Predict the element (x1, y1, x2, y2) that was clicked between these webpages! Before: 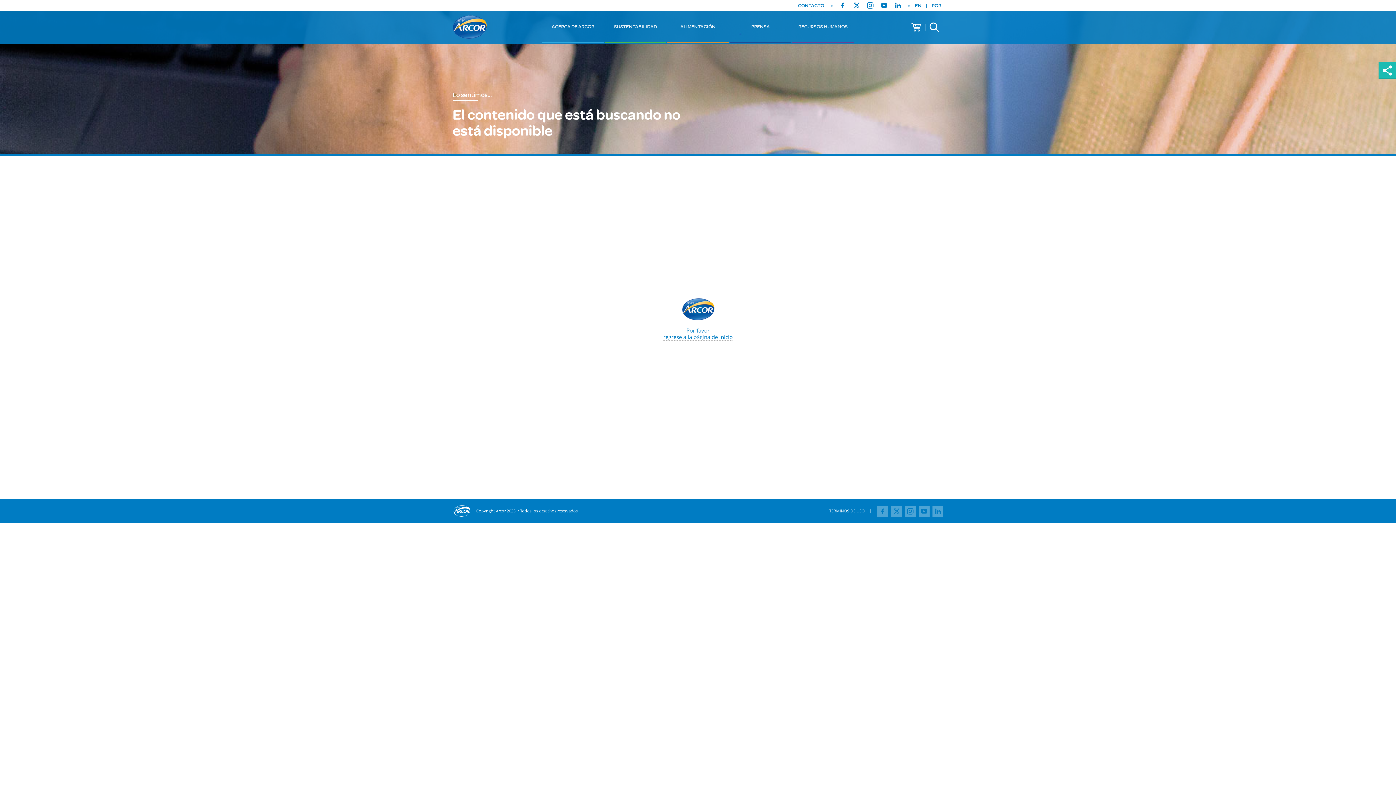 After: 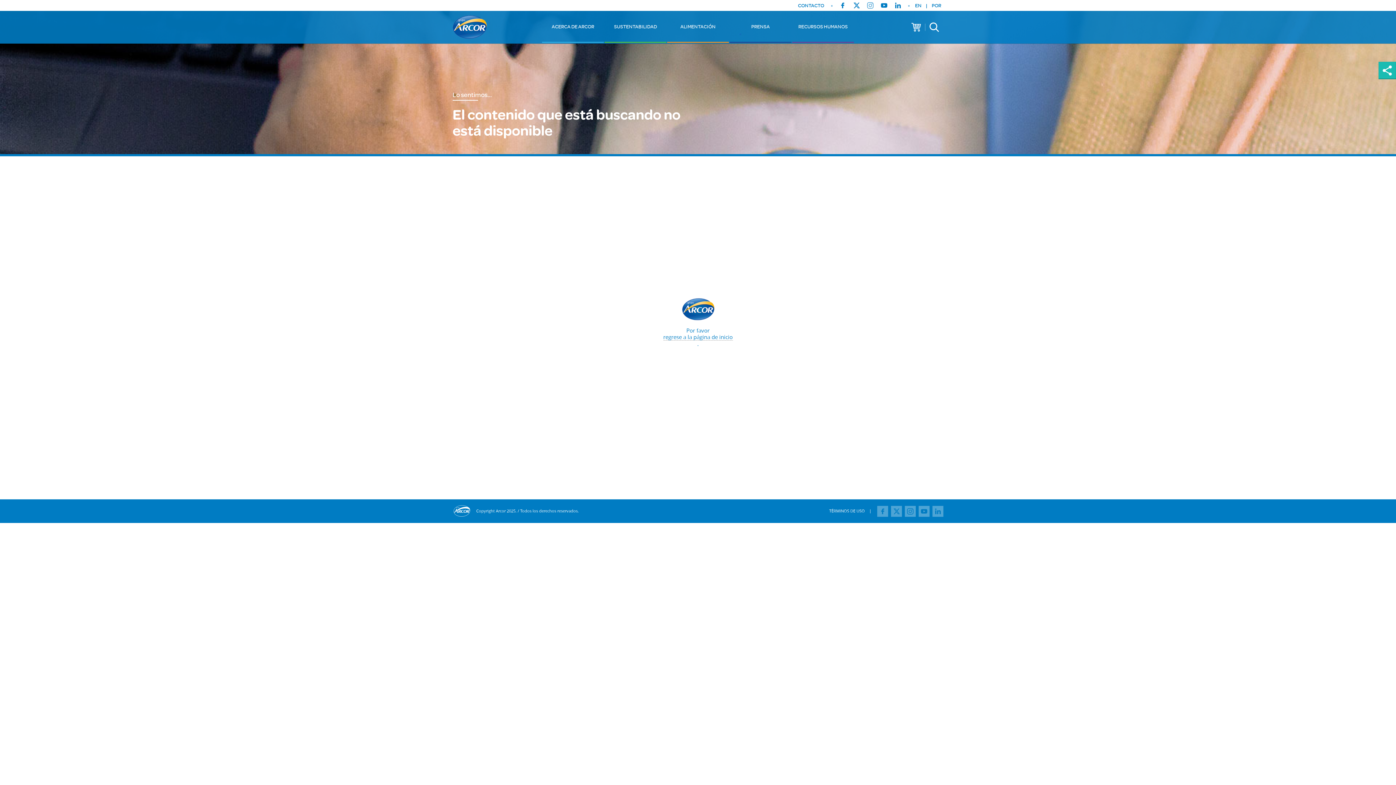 Action: bbox: (865, 0, 876, 10)